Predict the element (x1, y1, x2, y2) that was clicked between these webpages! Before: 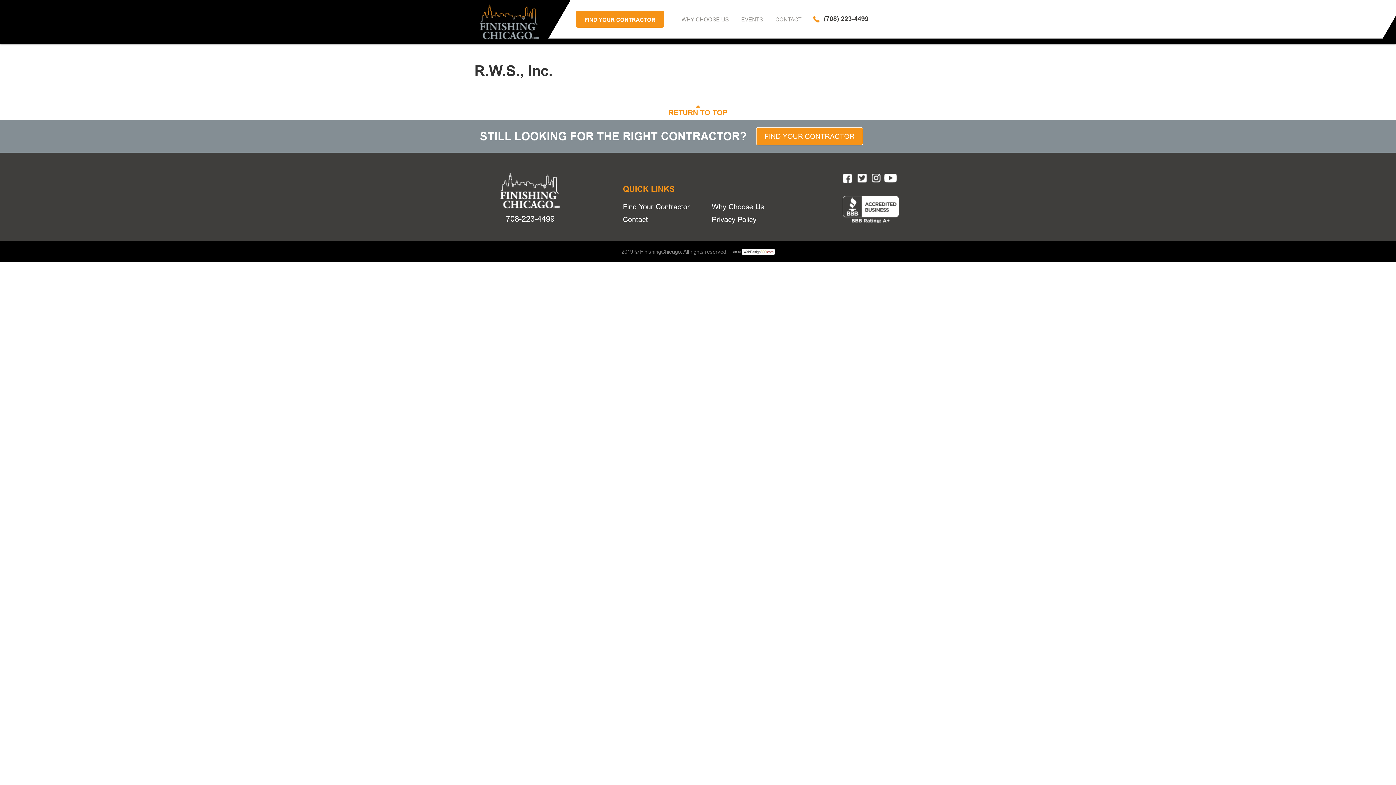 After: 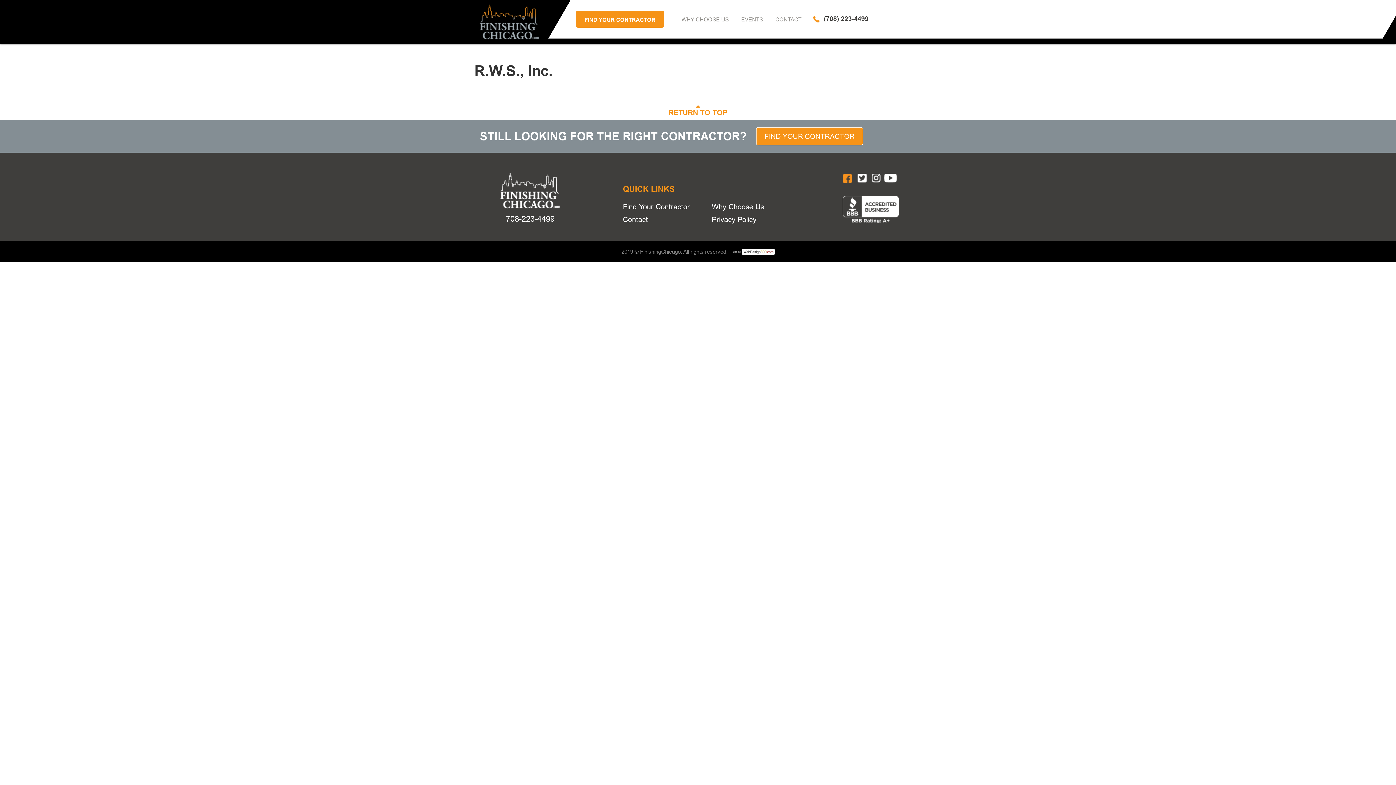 Action: bbox: (843, 173, 852, 183)